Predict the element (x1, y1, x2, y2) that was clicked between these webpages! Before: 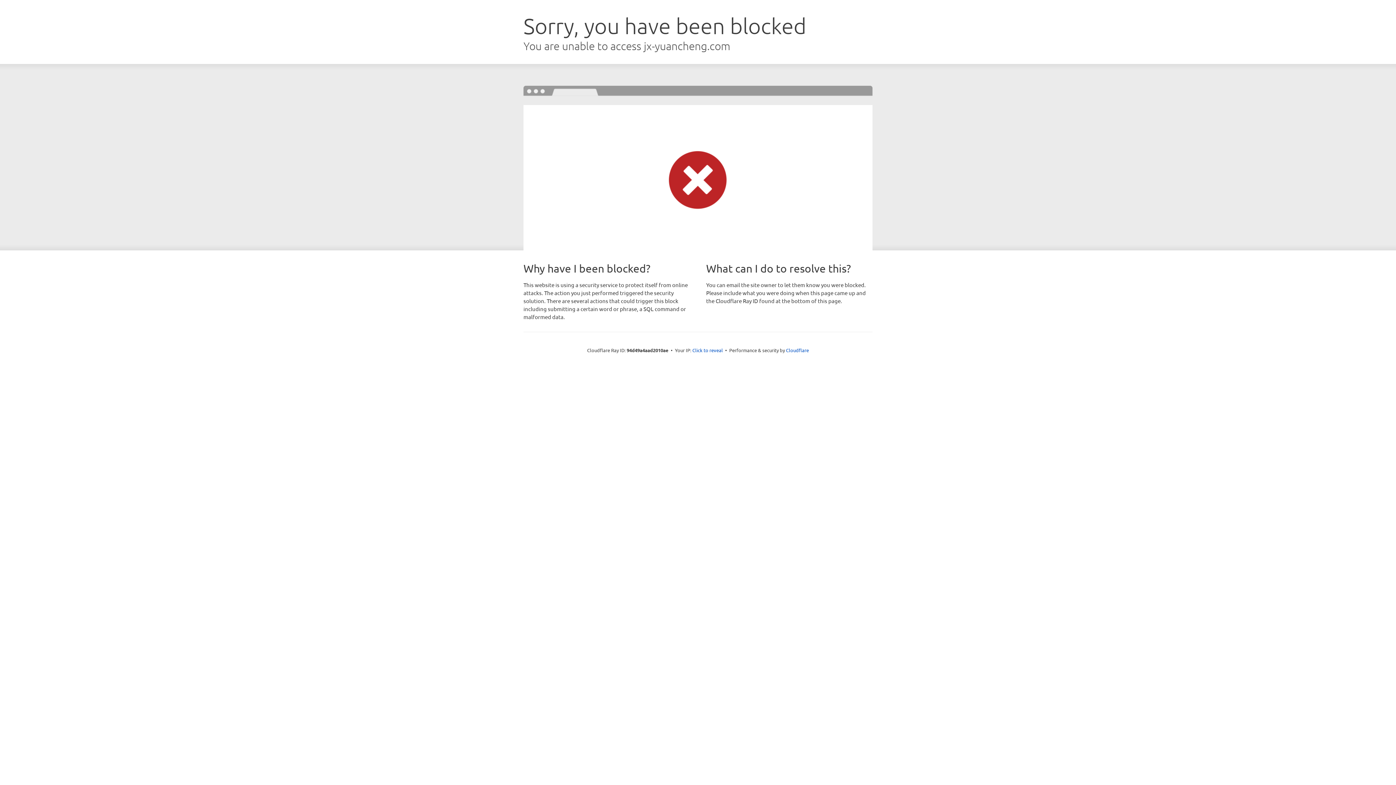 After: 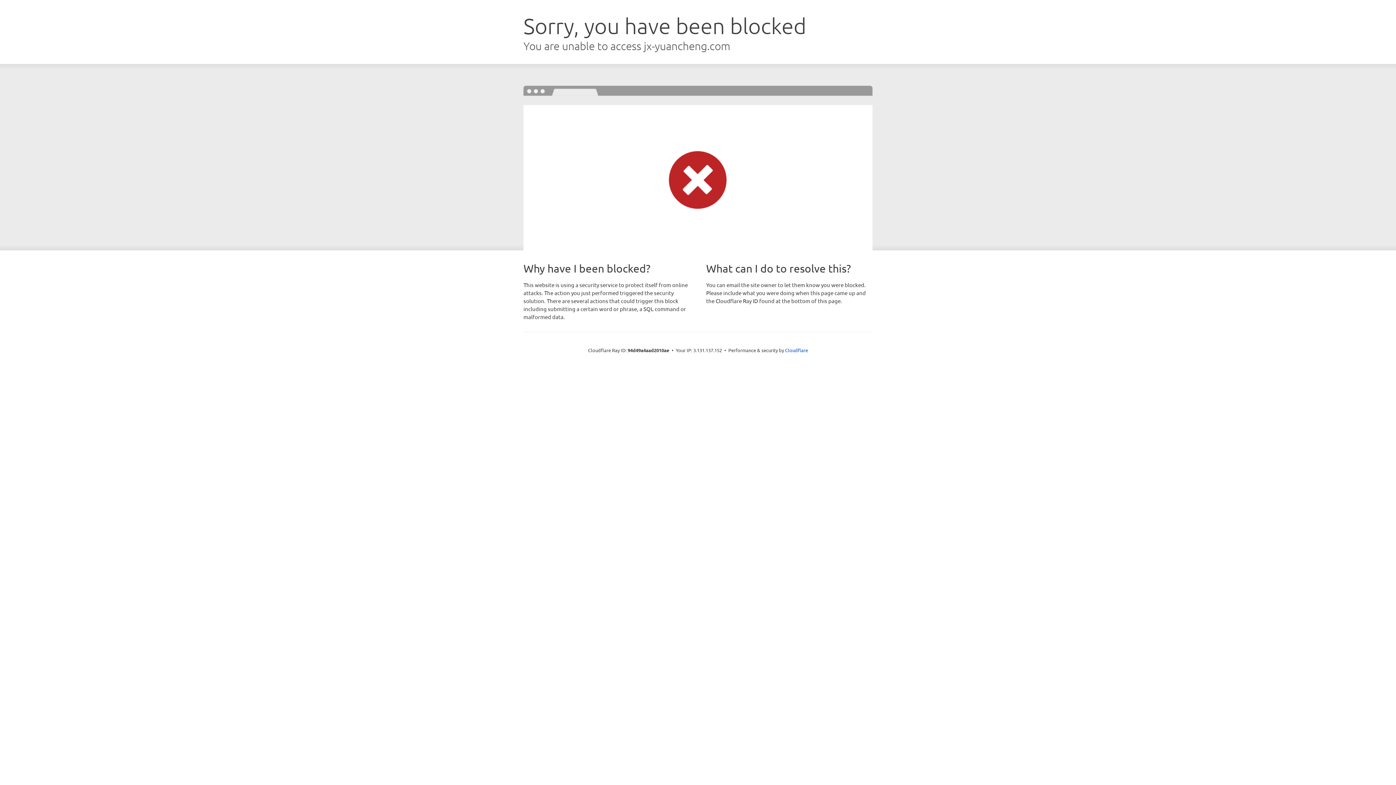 Action: bbox: (692, 346, 723, 353) label: Click to reveal